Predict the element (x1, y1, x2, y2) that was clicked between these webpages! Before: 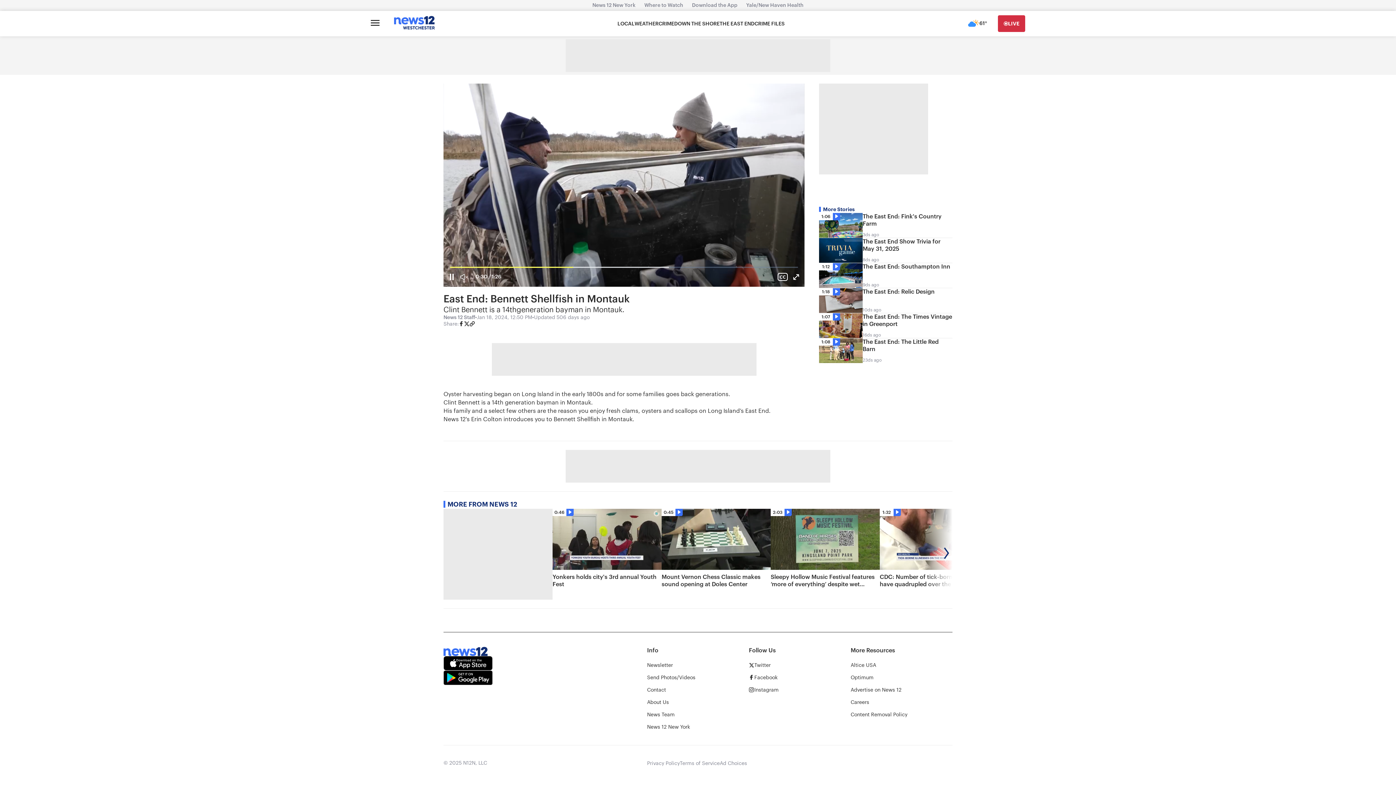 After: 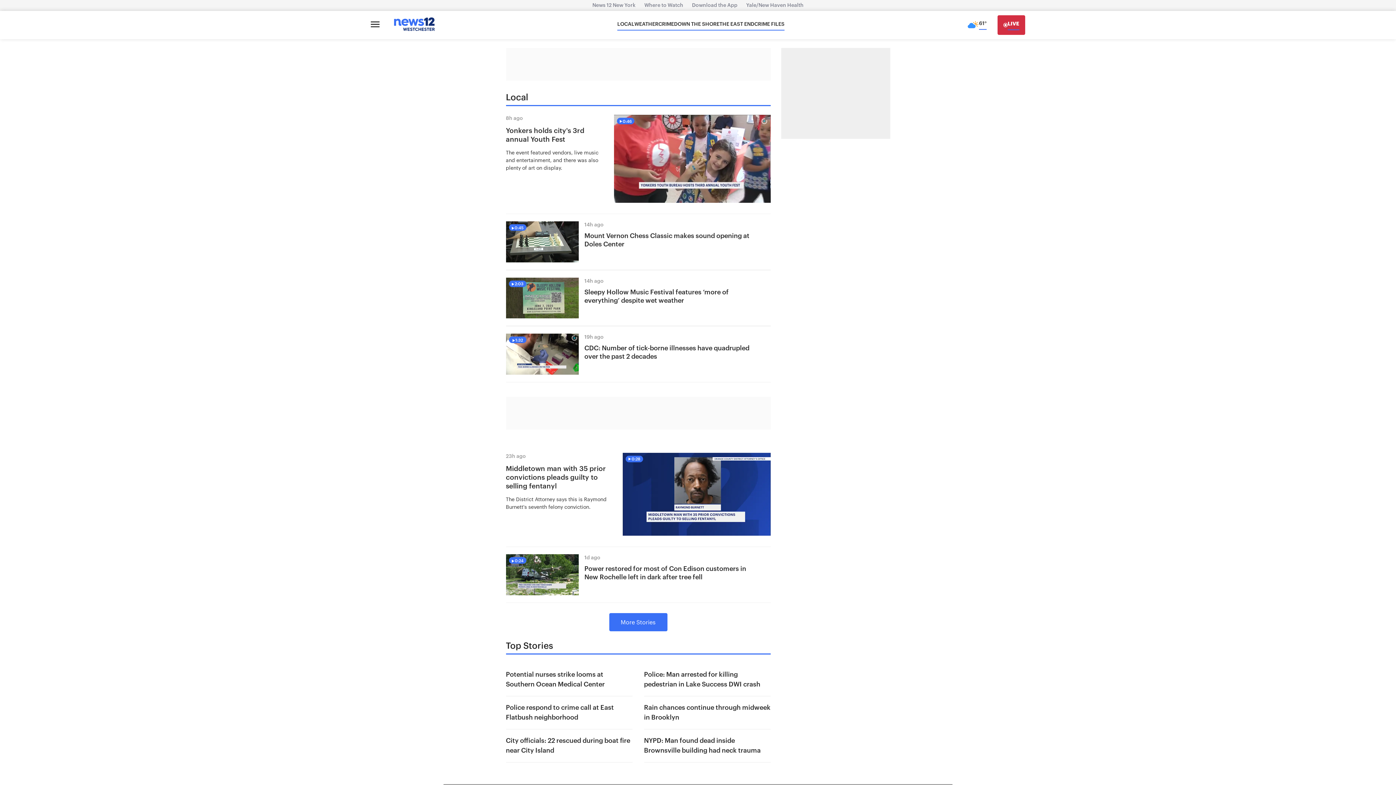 Action: bbox: (617, 20, 634, 27) label: LOCAL